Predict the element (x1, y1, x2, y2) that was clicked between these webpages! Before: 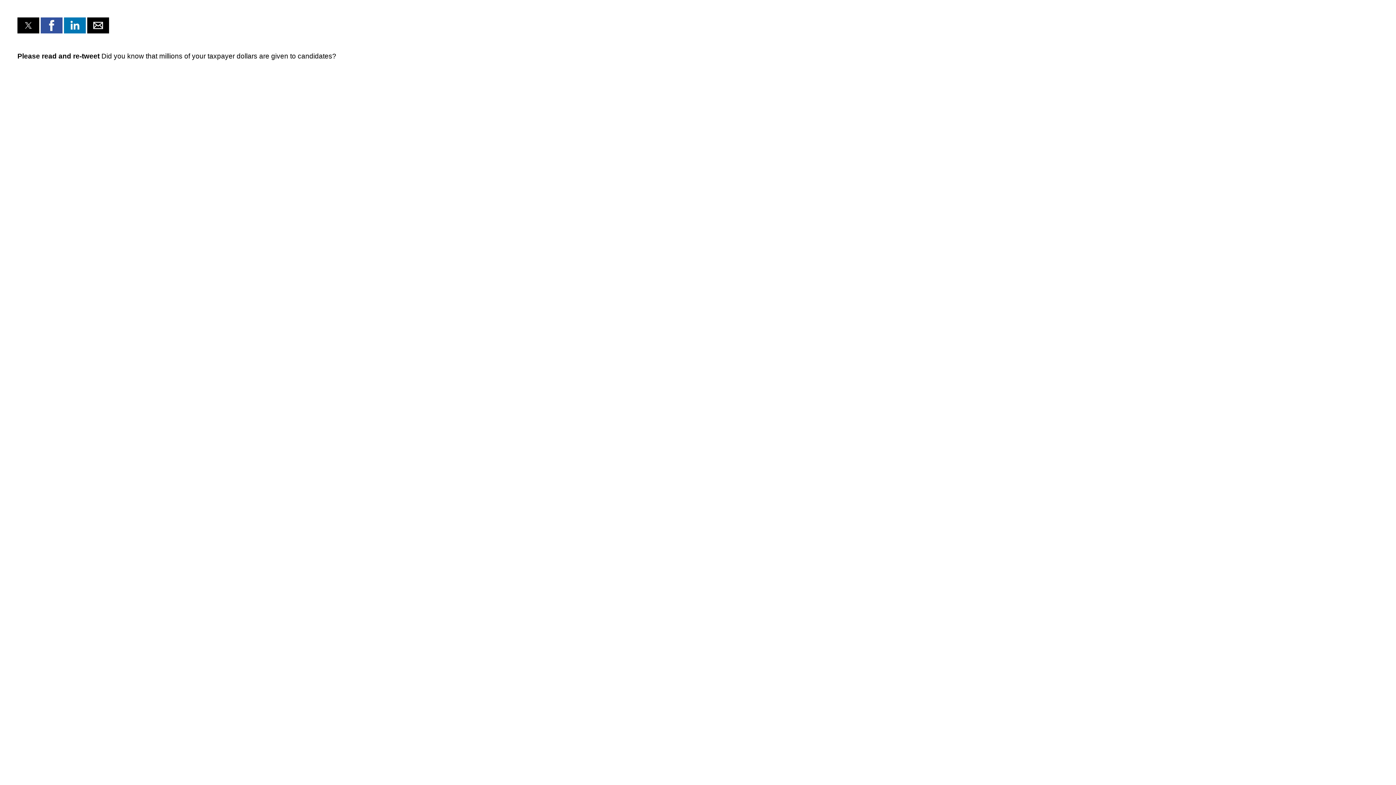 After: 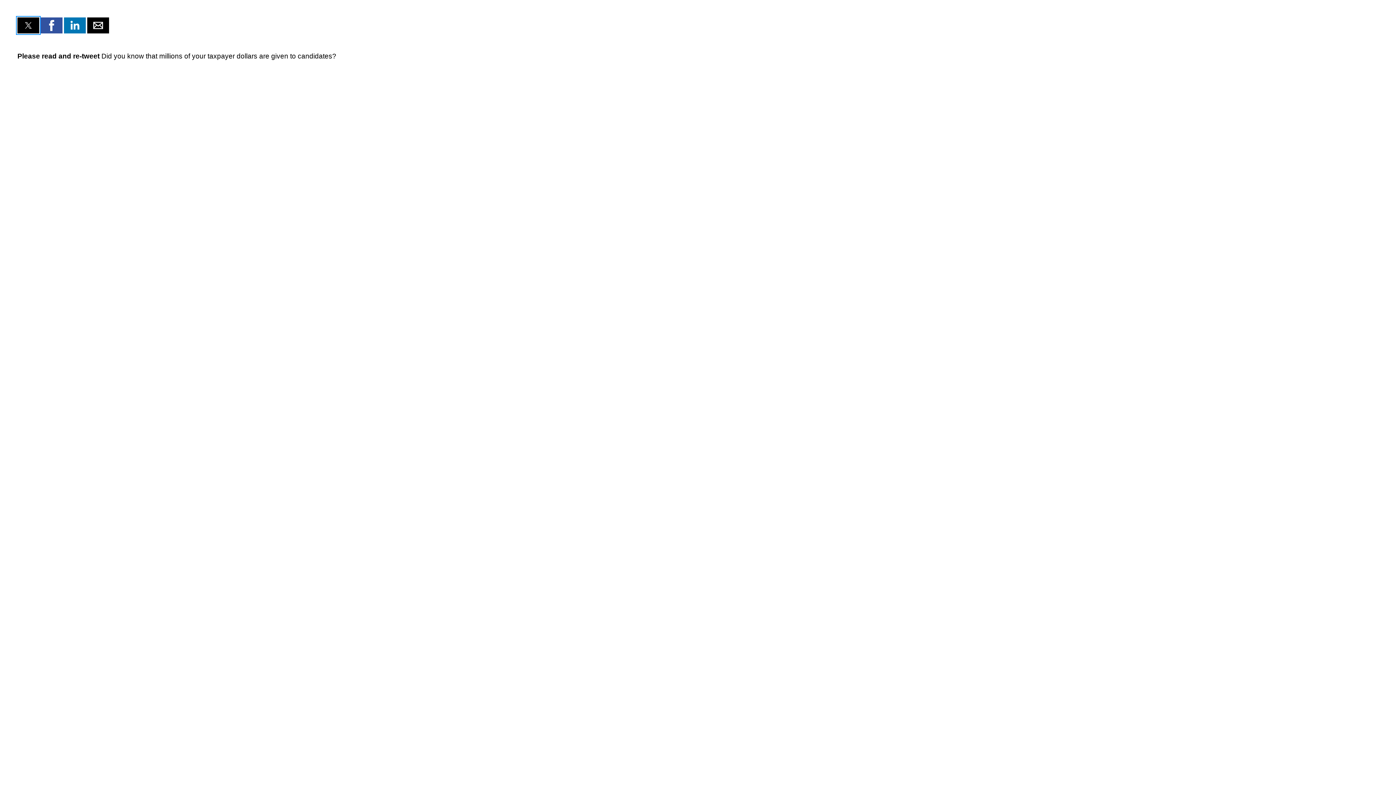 Action: label: Share on Twitter bbox: (17, 17, 39, 33)